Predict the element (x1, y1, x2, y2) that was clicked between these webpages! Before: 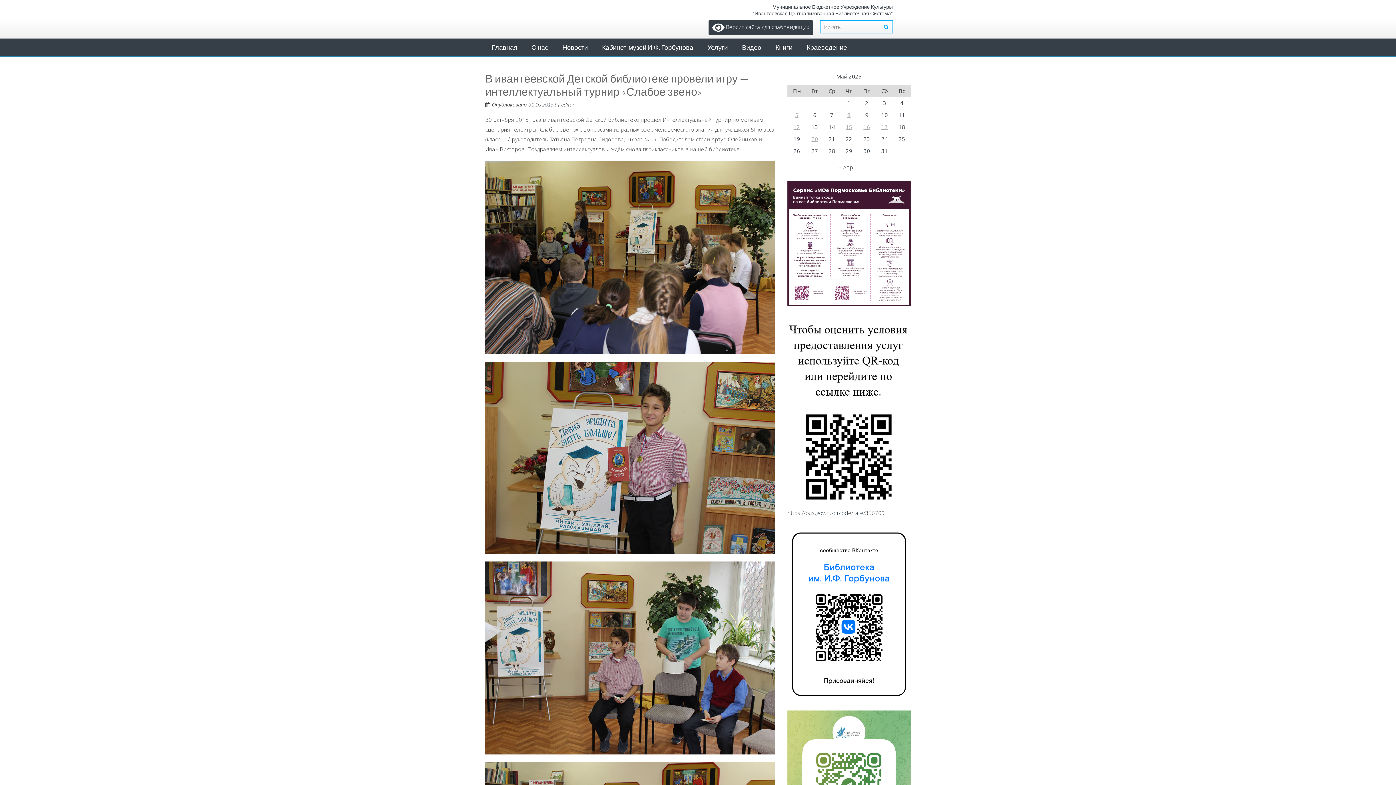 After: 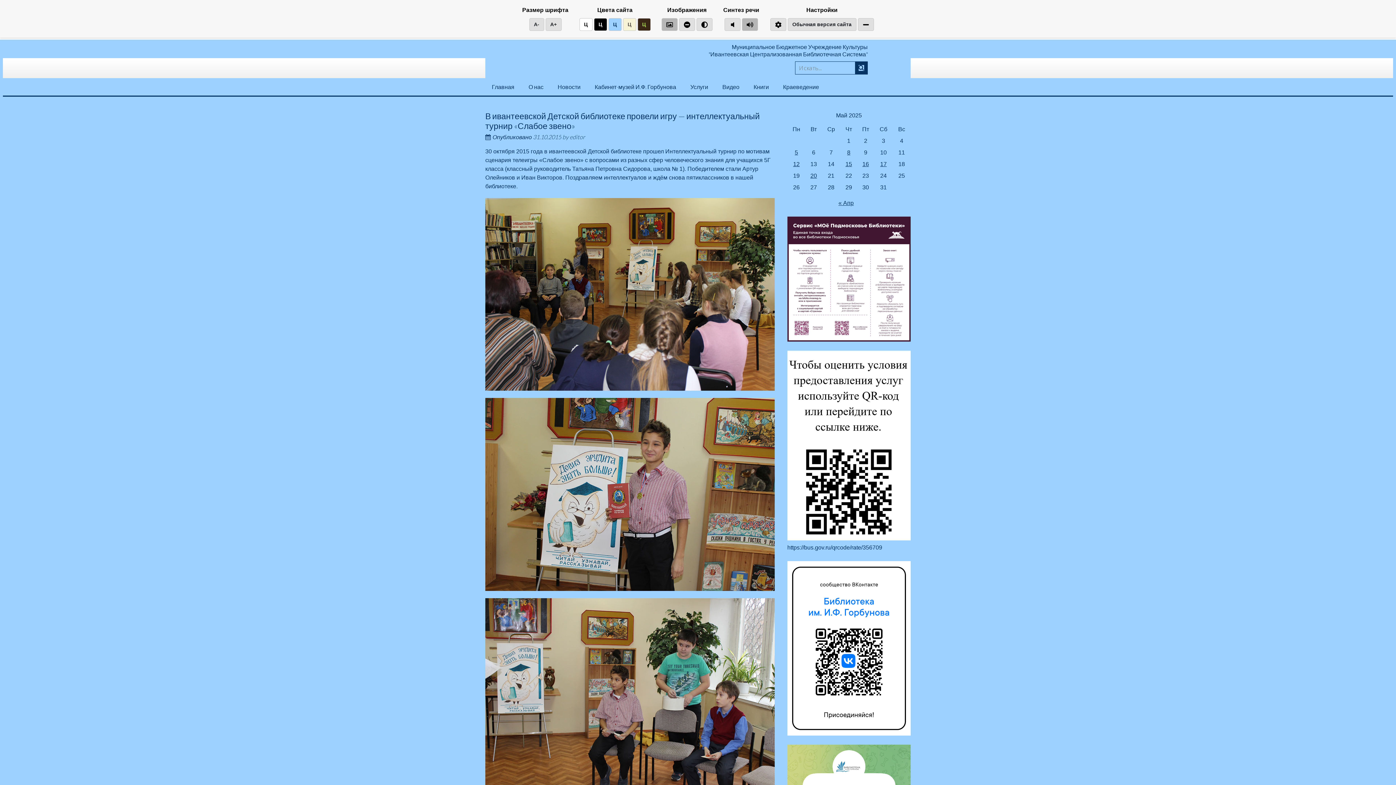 Action: bbox: (712, 23, 809, 30) label:  Версия сайта для слабовидящих